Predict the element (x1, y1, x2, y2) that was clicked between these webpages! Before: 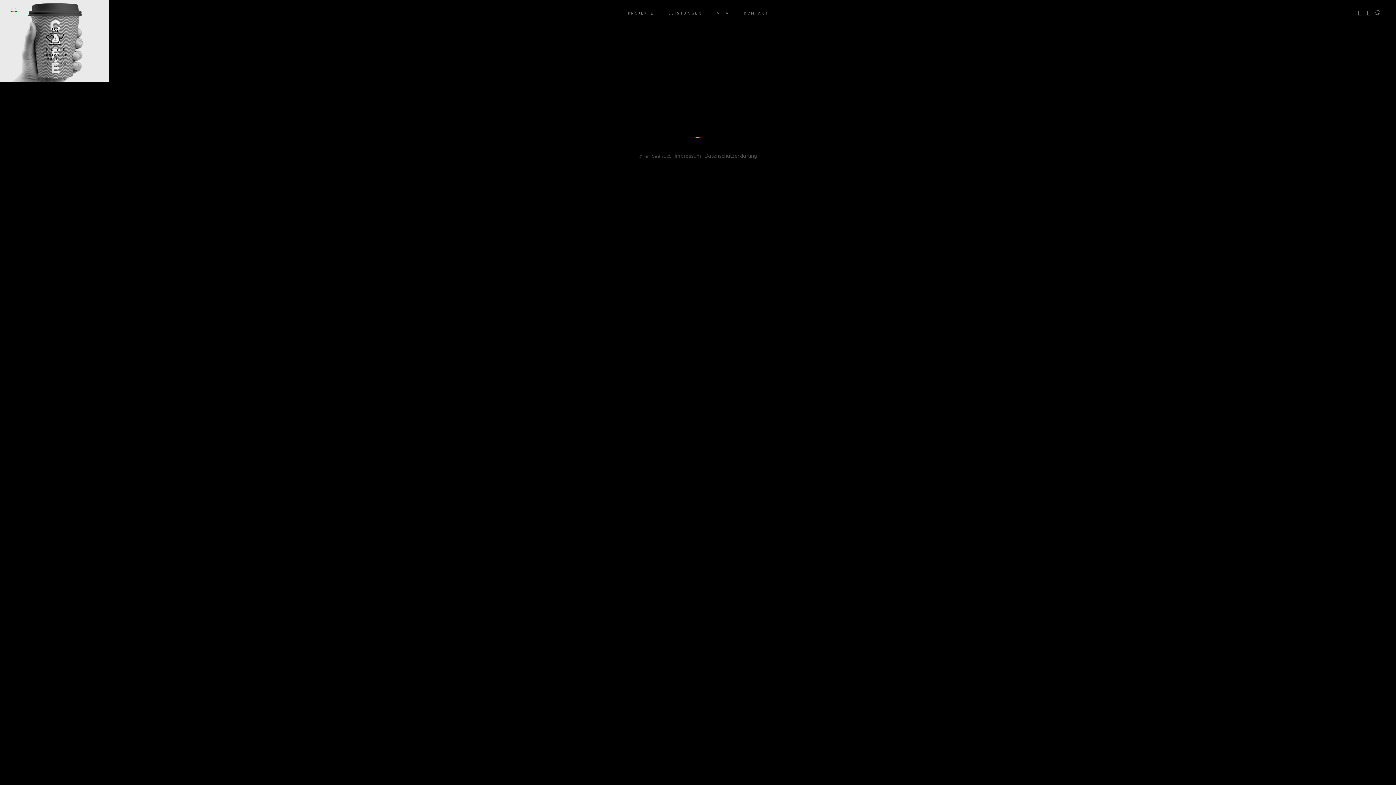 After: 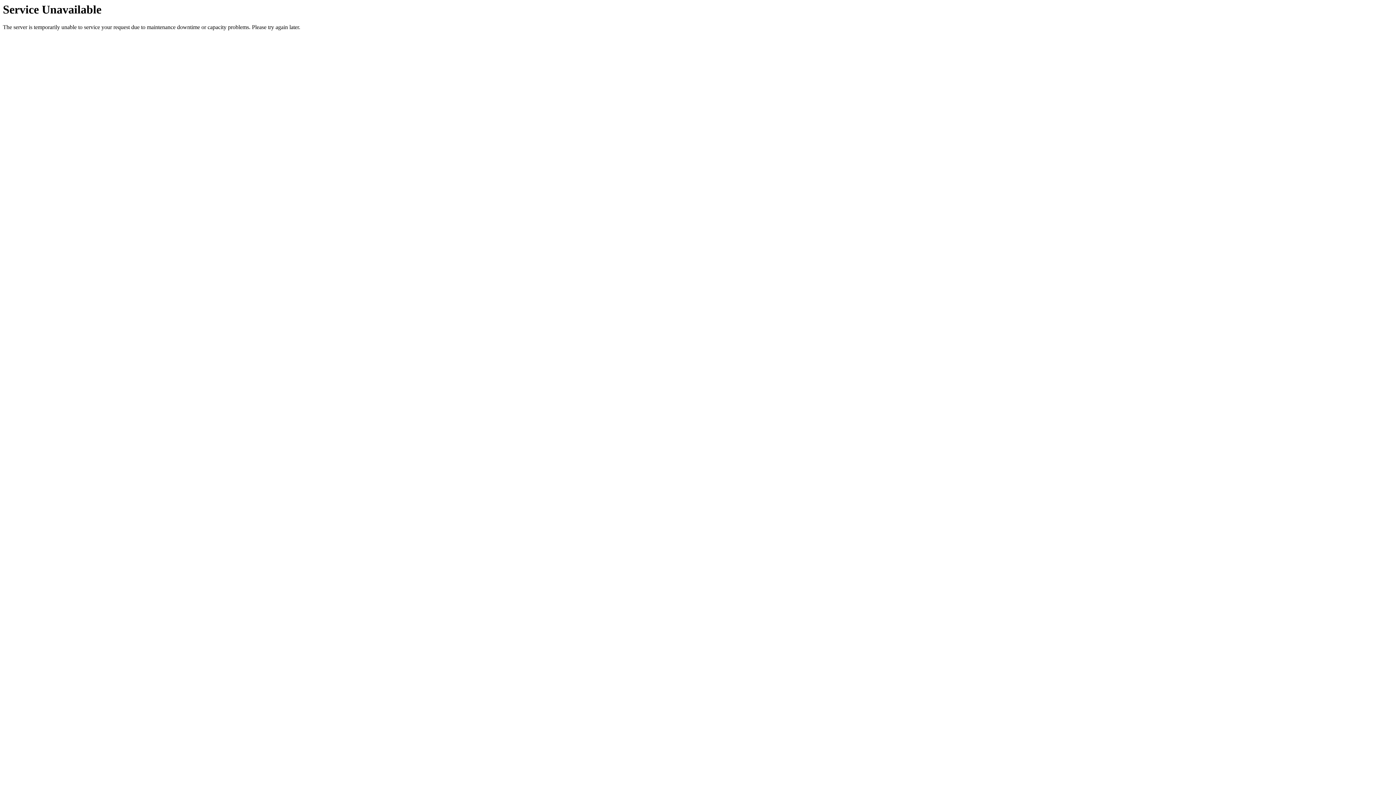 Action: label: Datenschutzerklärung bbox: (704, 152, 757, 159)